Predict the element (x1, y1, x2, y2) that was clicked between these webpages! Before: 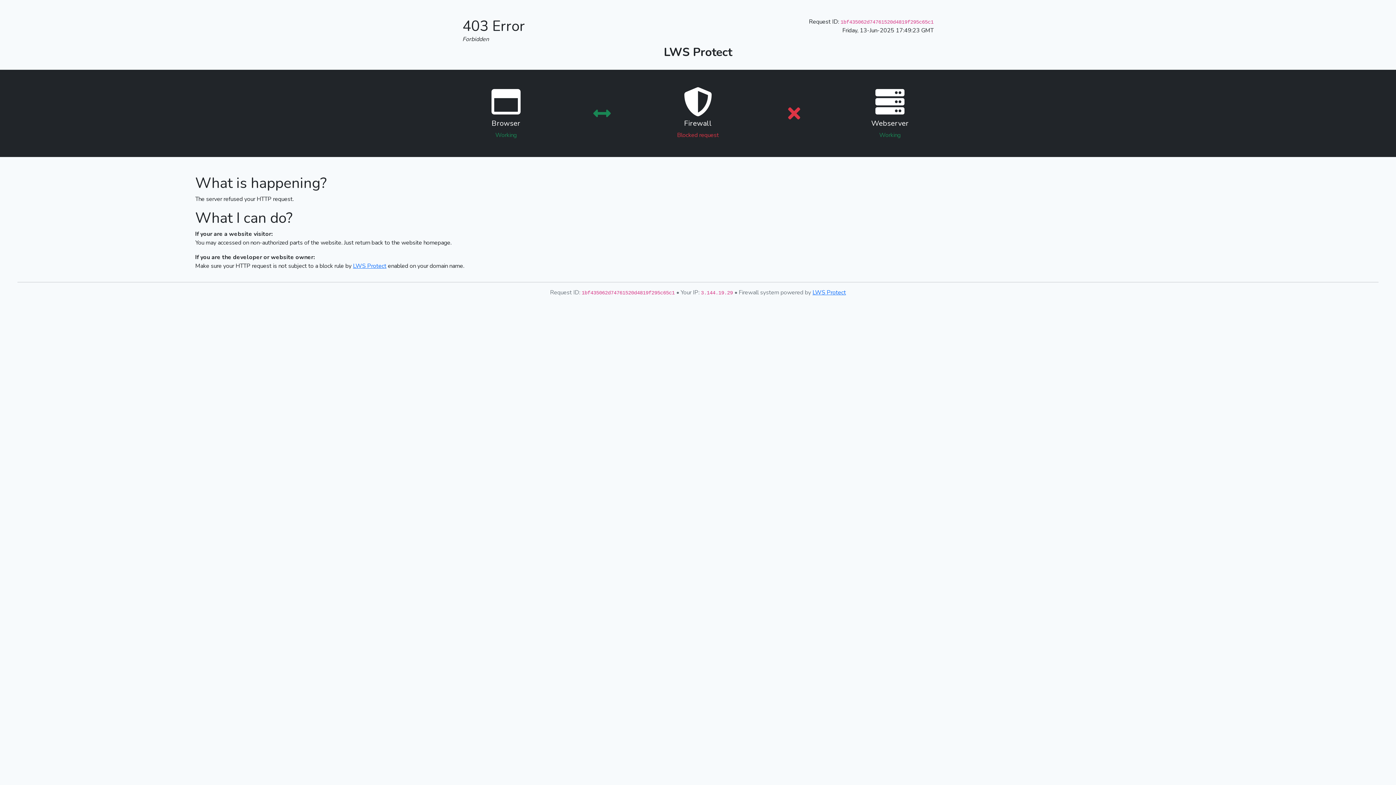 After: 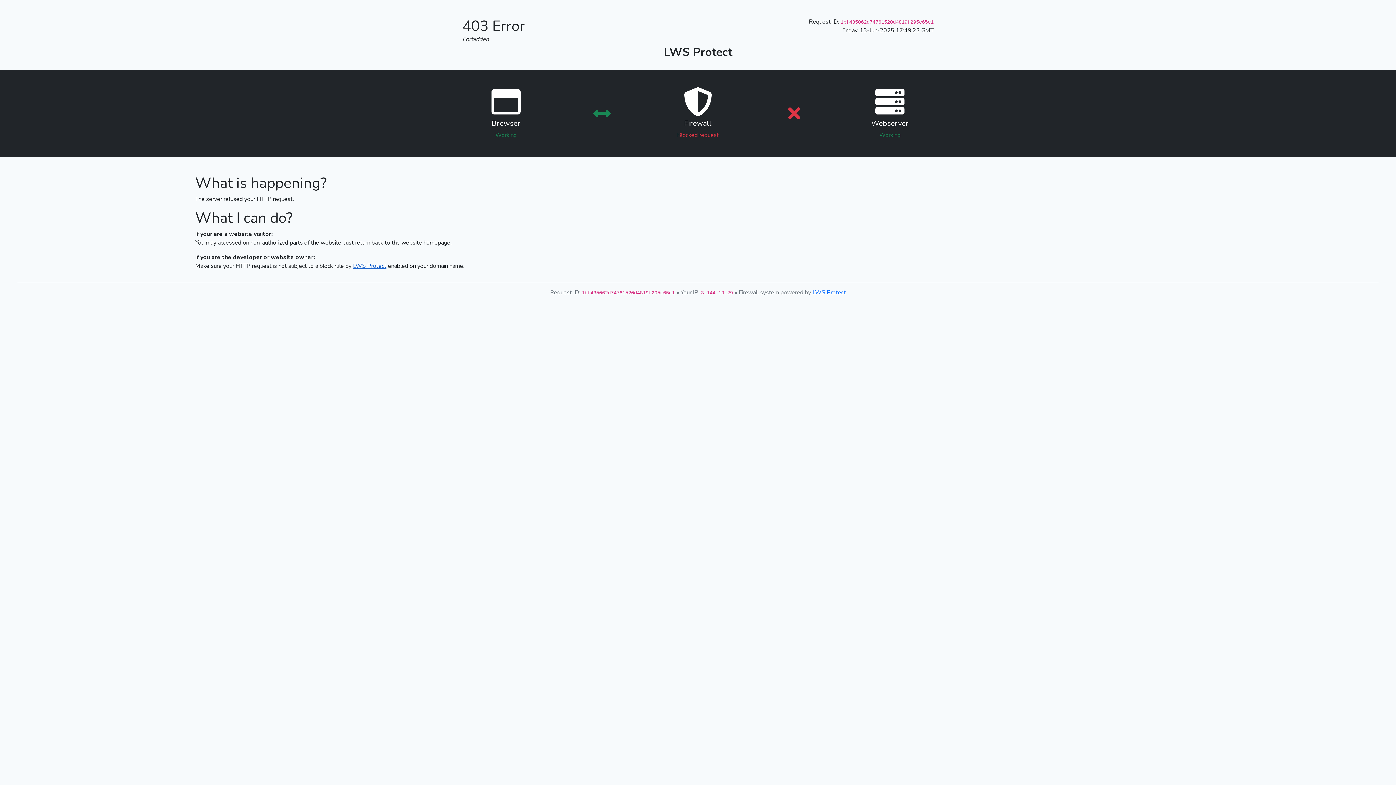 Action: bbox: (353, 262, 386, 270) label: LWS Protect